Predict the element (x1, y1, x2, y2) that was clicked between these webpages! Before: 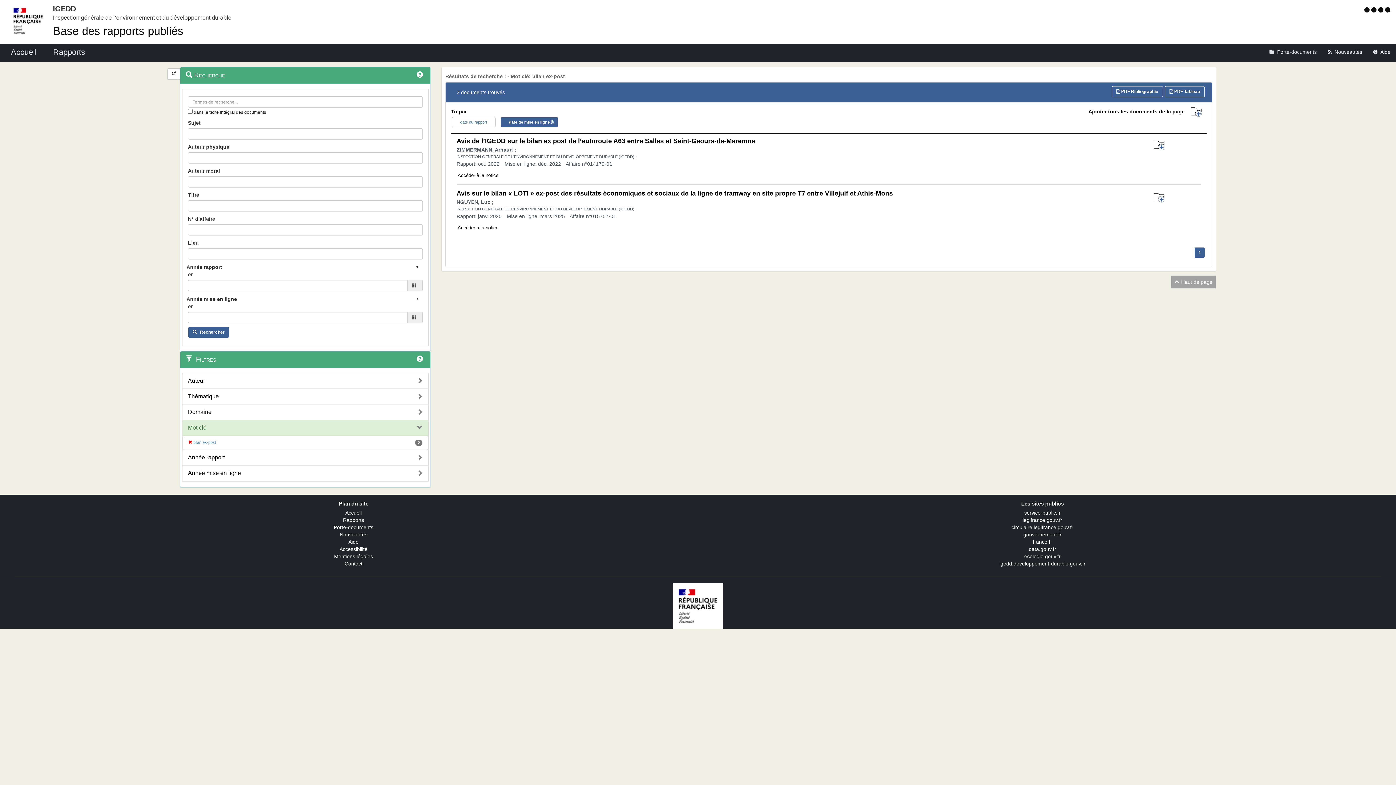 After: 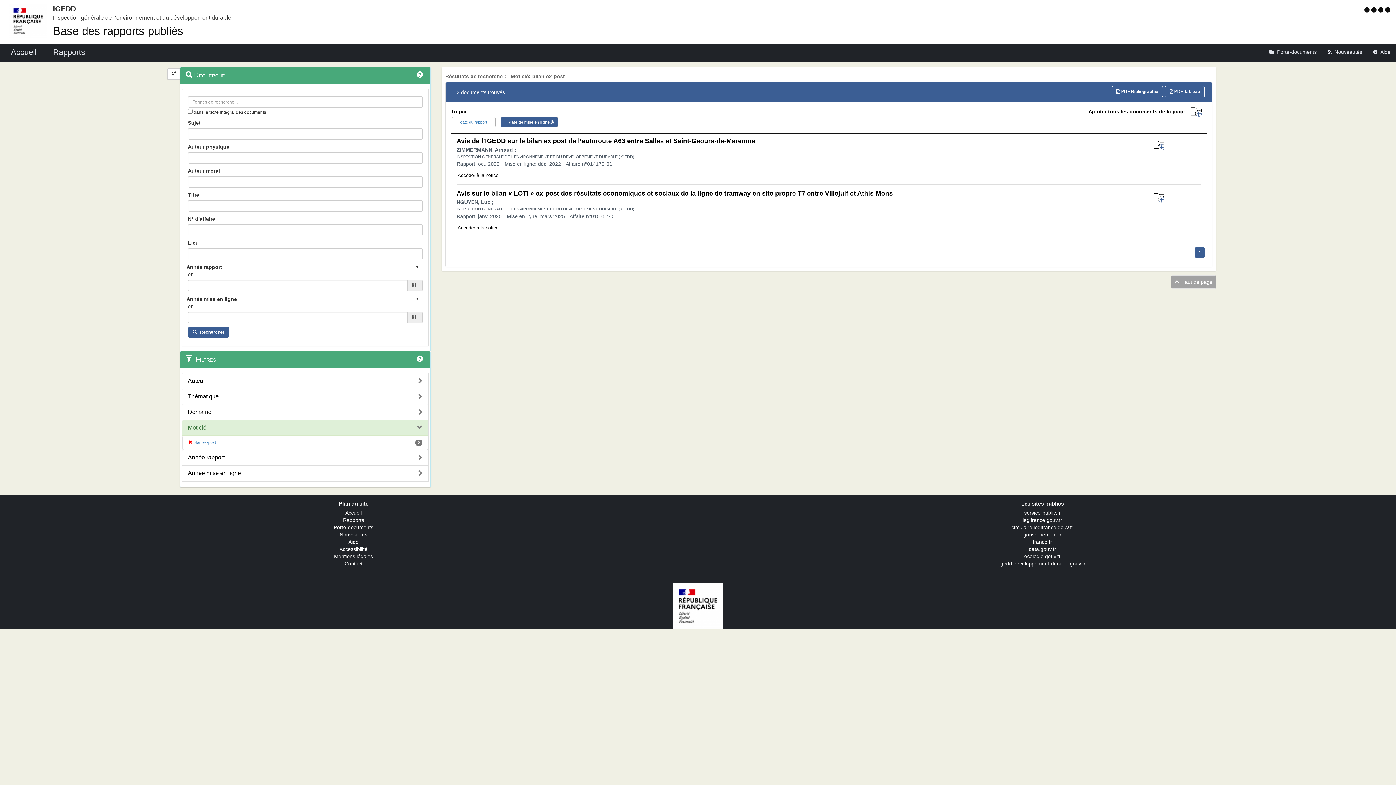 Action: bbox: (1186, 104, 1206, 119)